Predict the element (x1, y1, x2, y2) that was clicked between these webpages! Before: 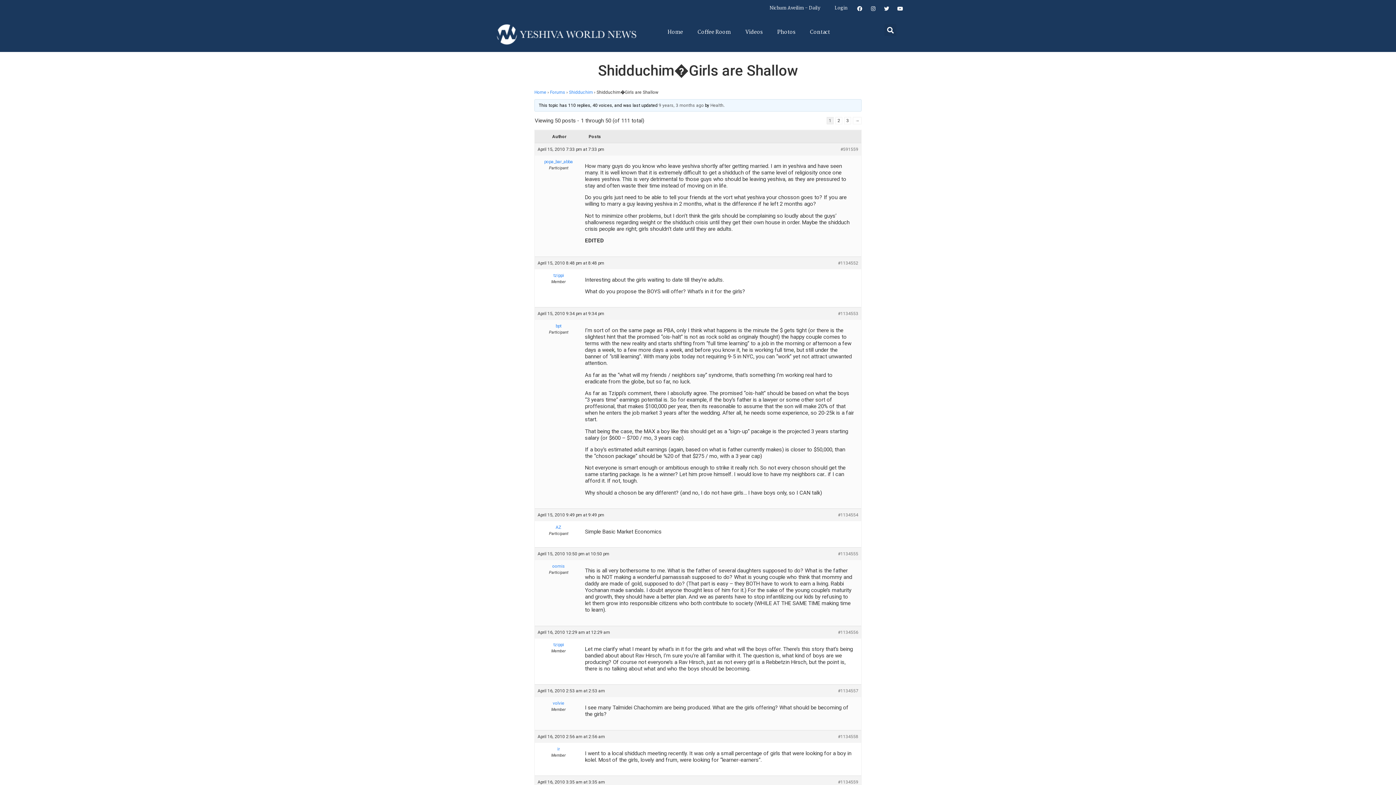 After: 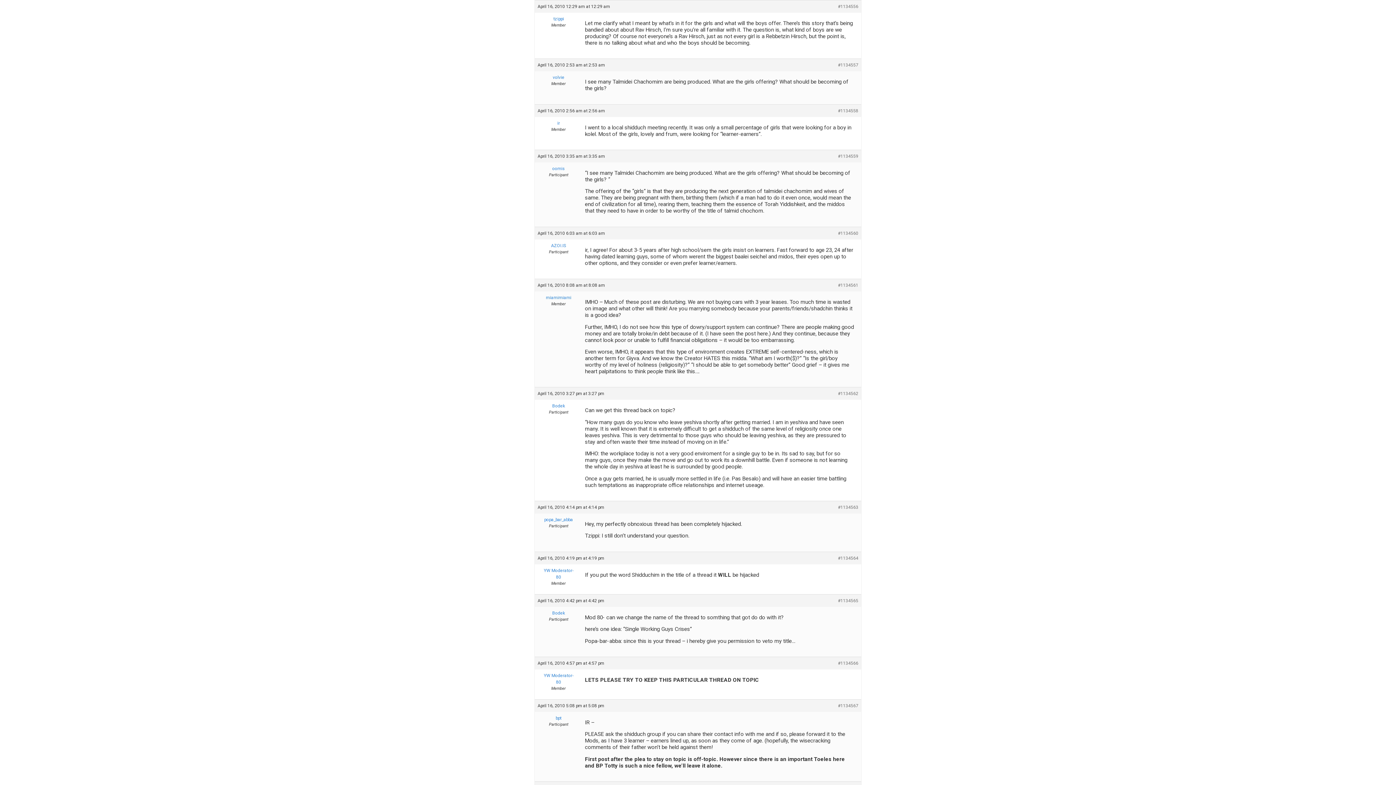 Action: bbox: (838, 629, 858, 635) label: #1134556